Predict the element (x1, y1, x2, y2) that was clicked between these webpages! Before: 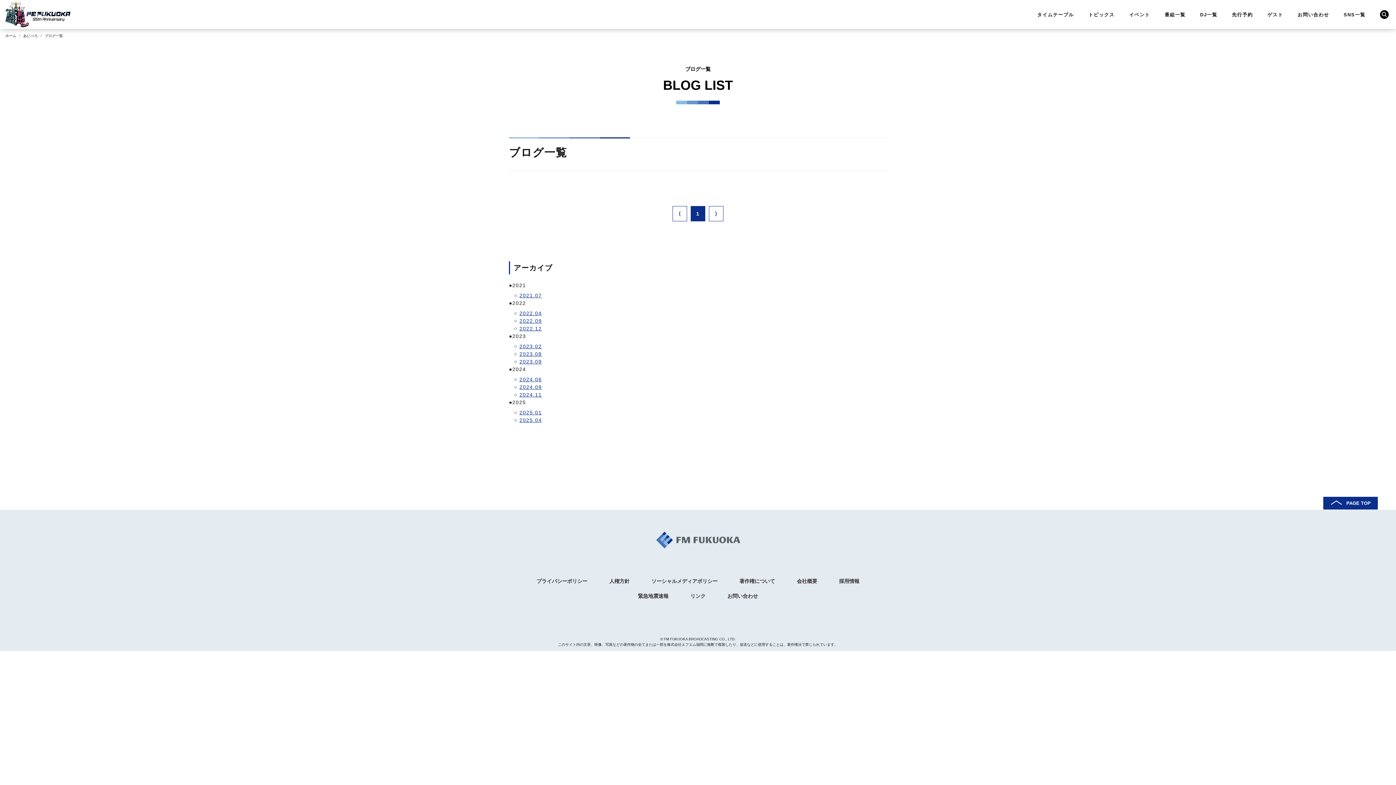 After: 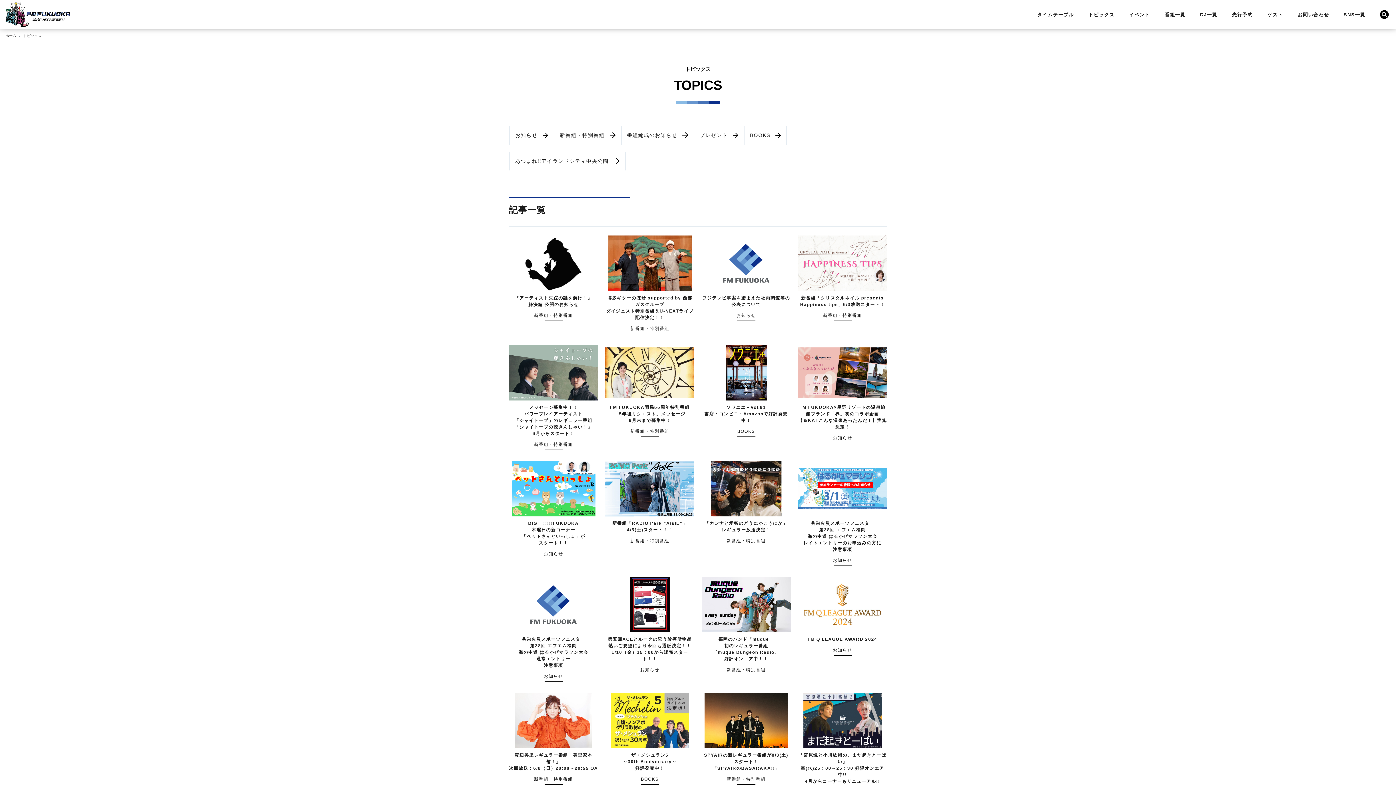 Action: bbox: (1088, 0, 1114, 29) label: トピックス